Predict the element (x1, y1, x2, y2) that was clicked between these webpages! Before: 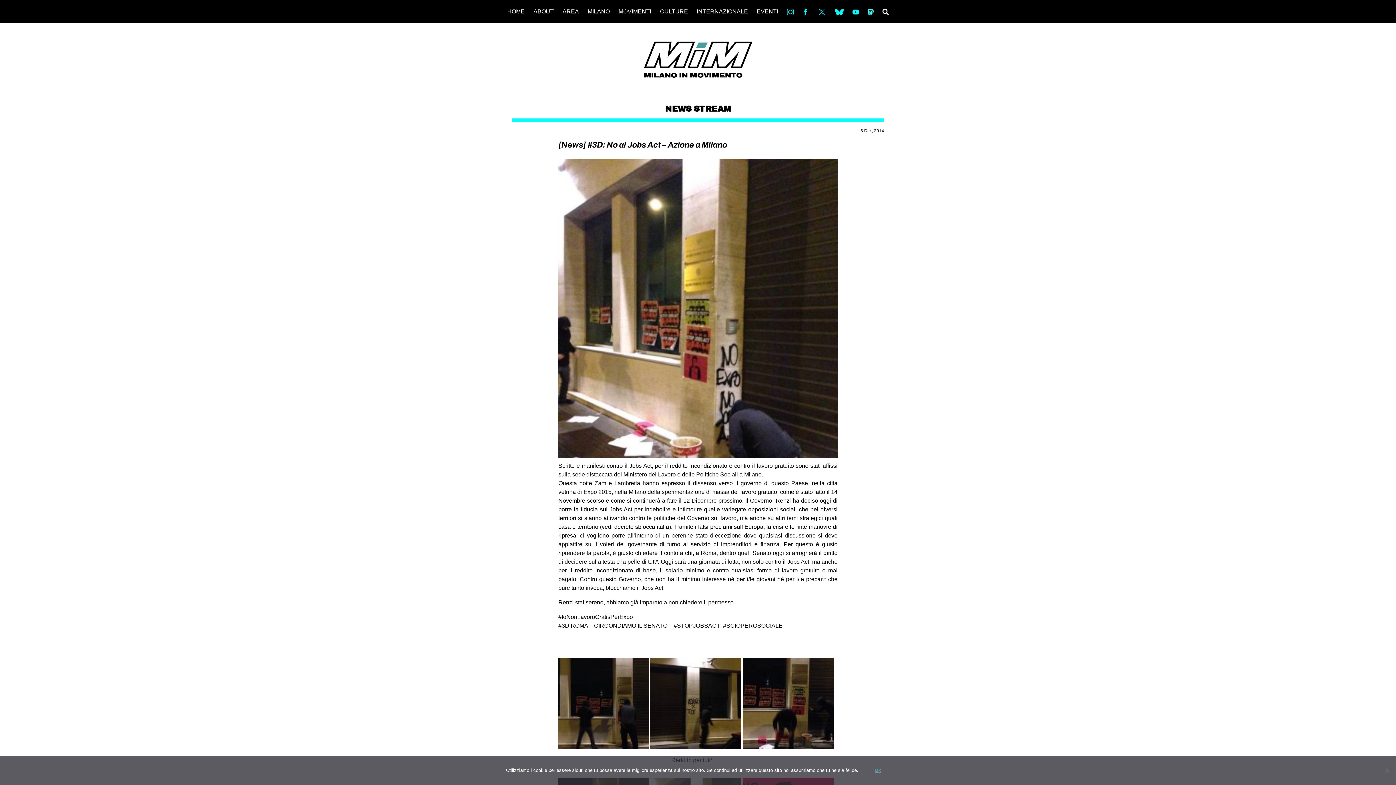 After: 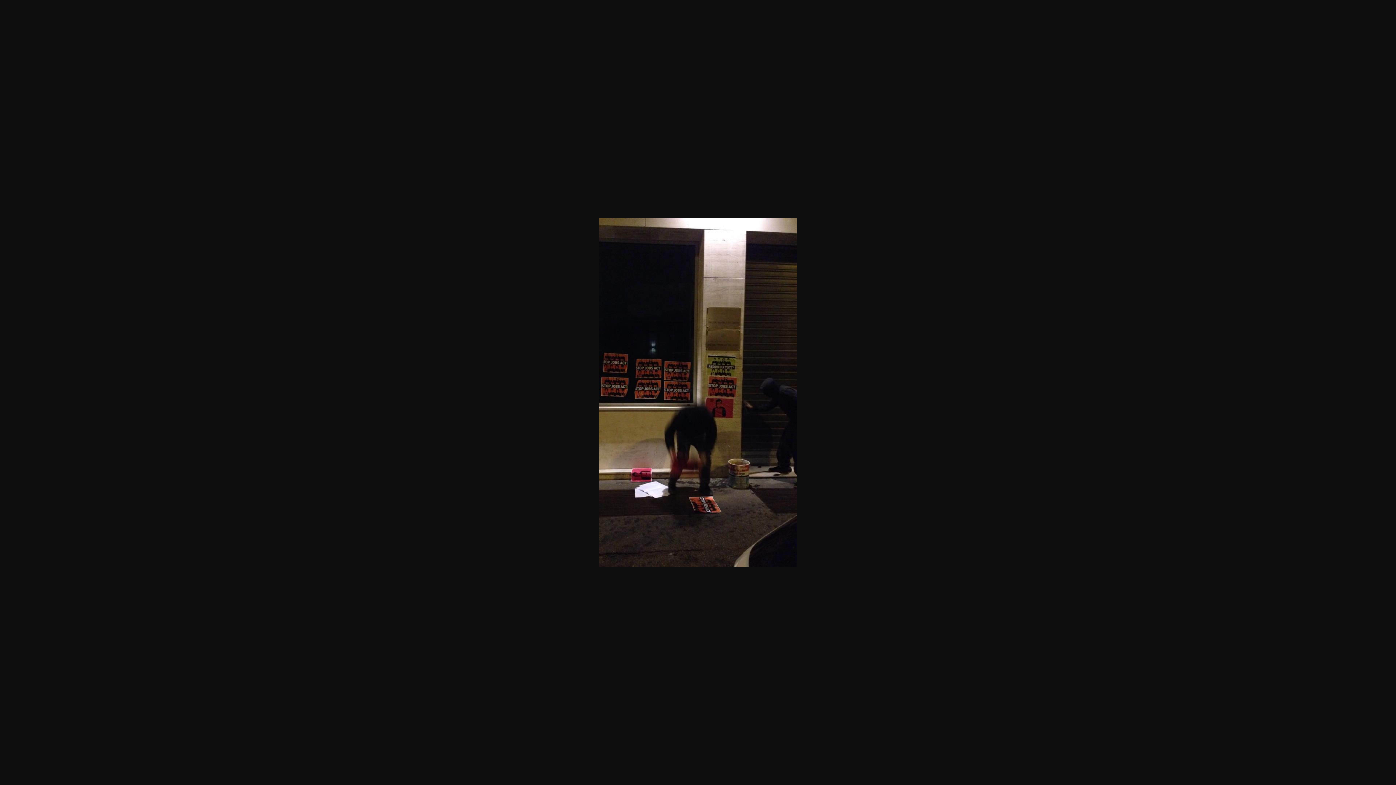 Action: bbox: (742, 654, 835, 752)